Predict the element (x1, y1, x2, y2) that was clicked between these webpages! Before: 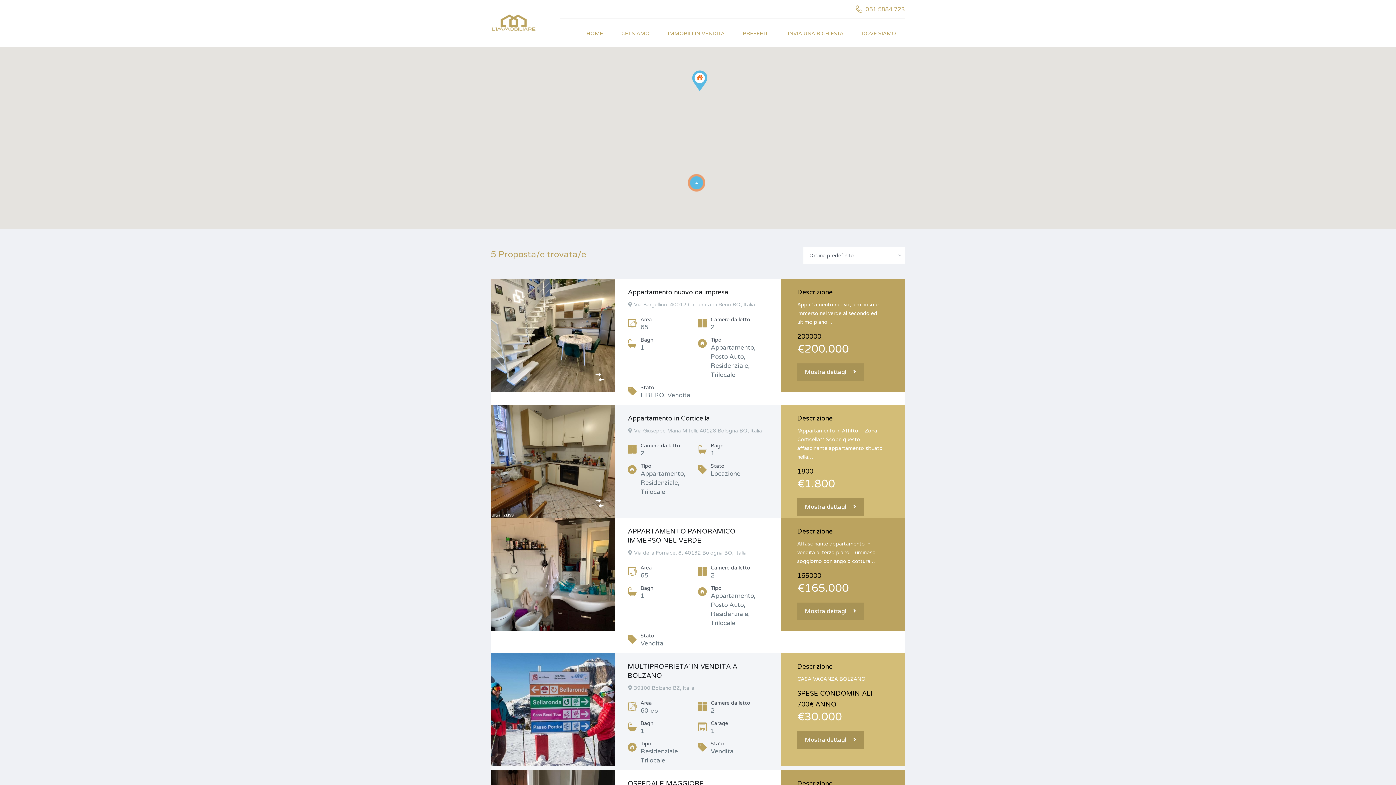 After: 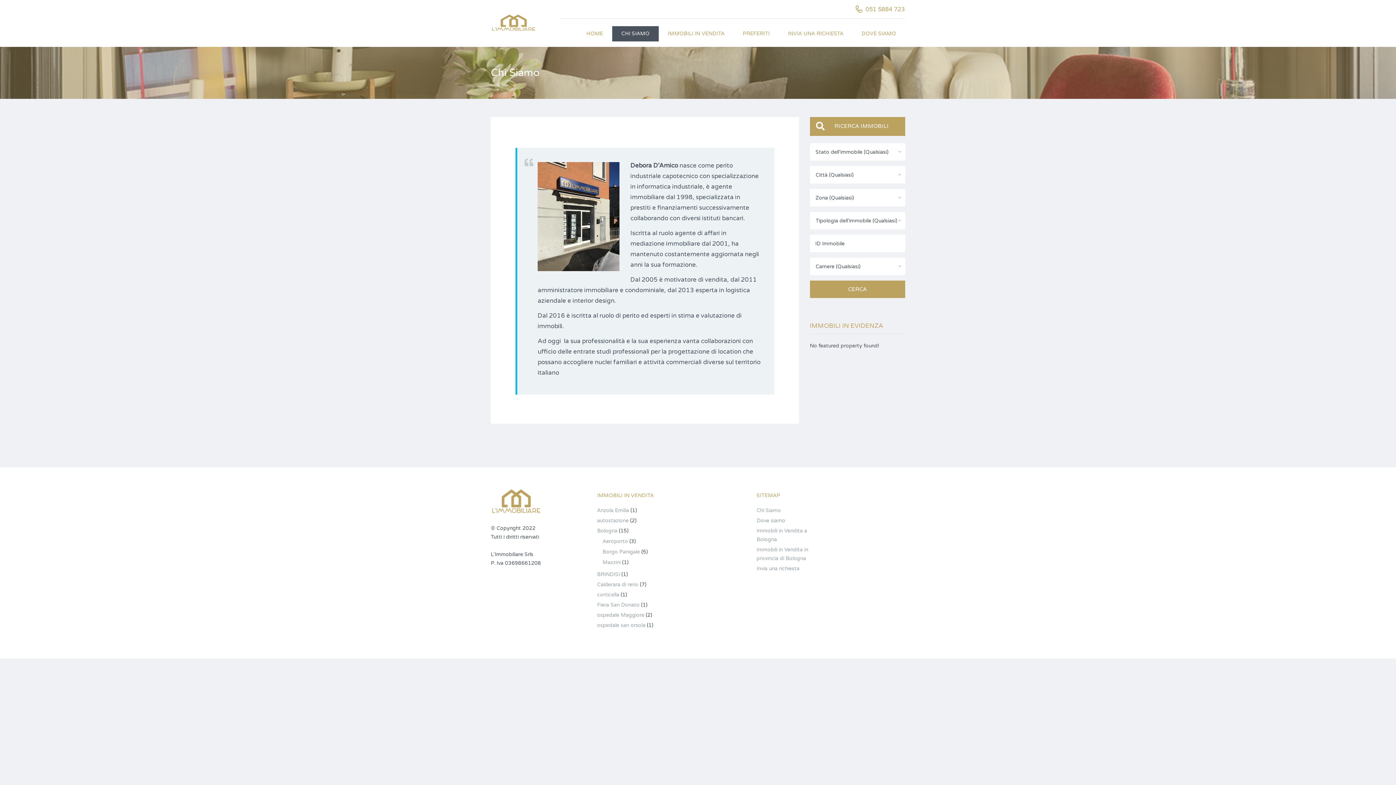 Action: bbox: (612, 26, 658, 41) label: CHI SIAMO